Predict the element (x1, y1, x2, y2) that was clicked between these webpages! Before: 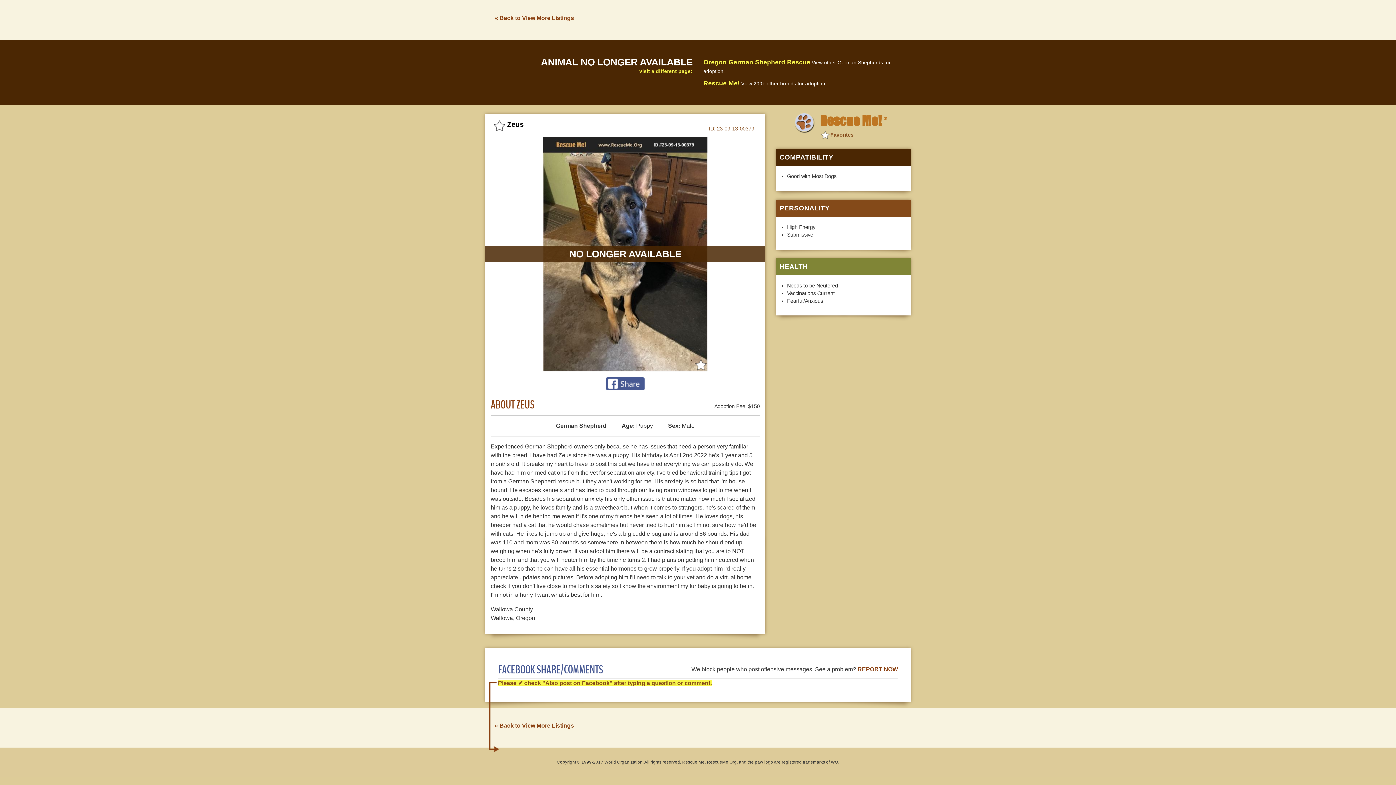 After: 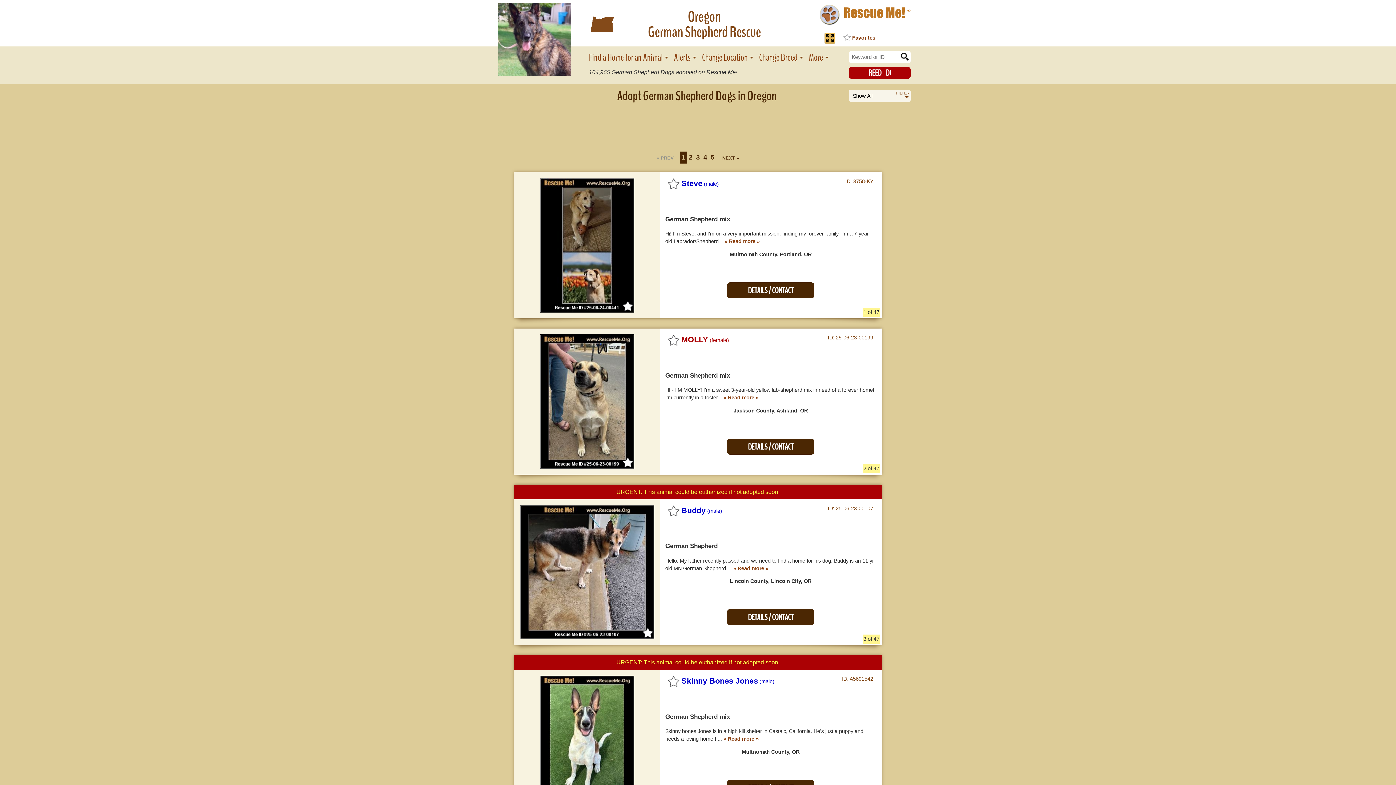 Action: bbox: (494, 723, 574, 729) label: « Back to View More Listings